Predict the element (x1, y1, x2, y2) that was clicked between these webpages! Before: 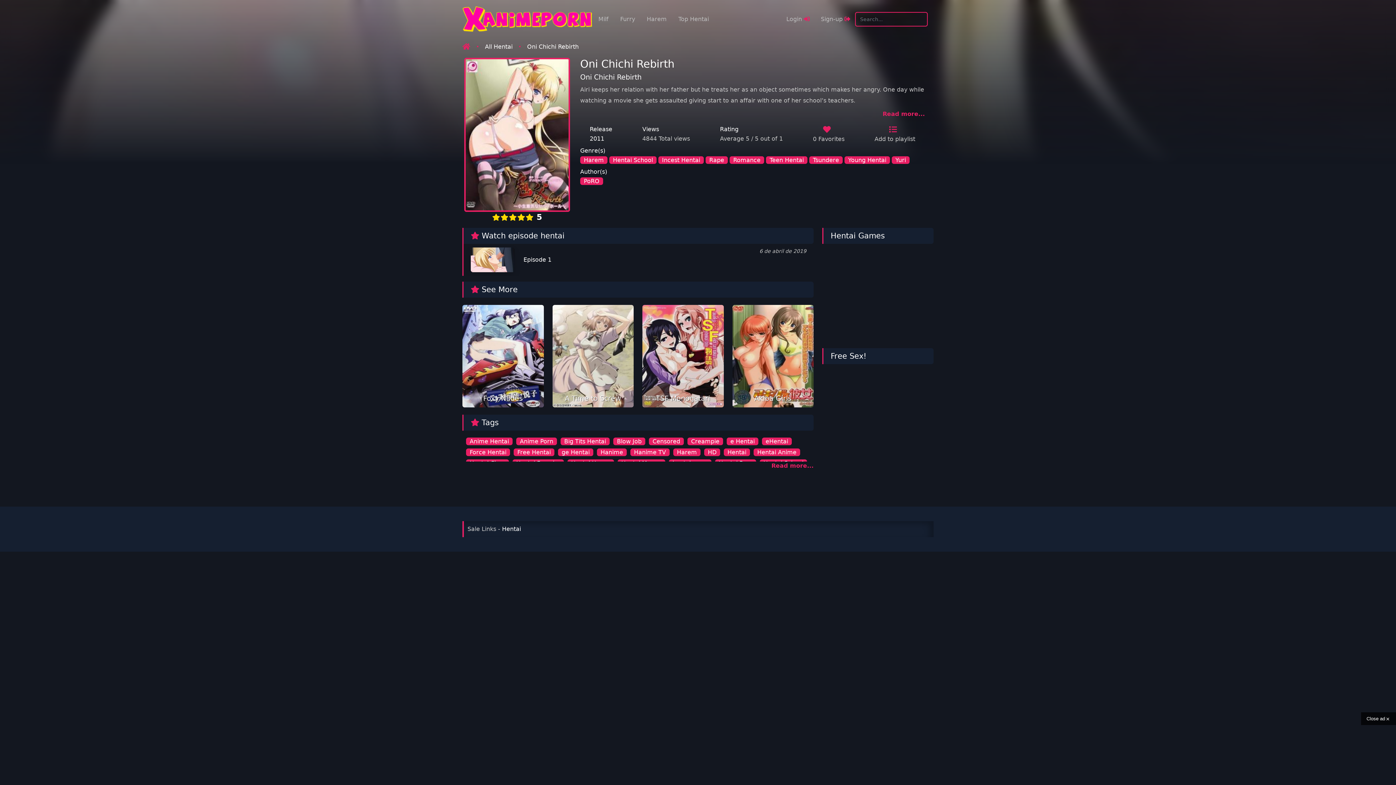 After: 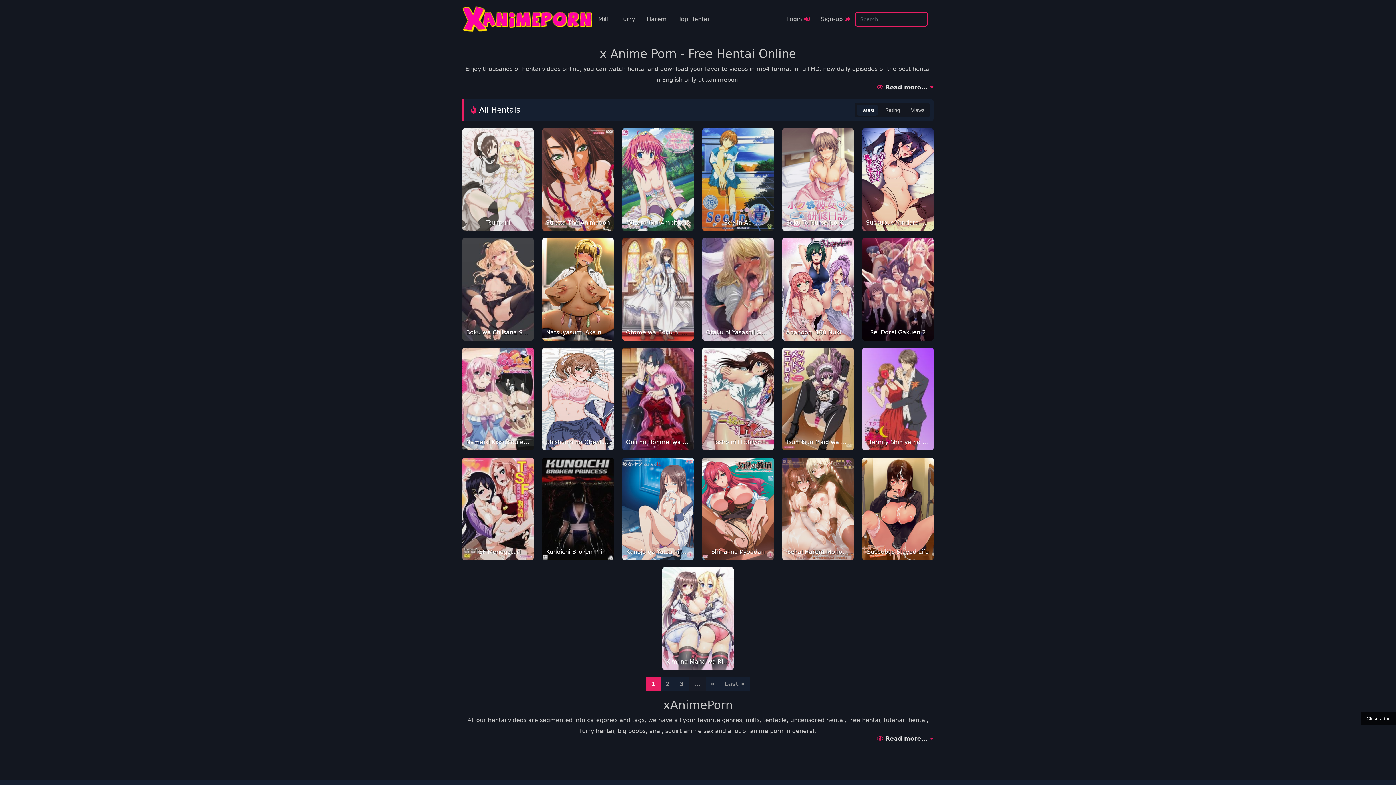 Action: bbox: (809, 156, 842, 164) label: Tsundere